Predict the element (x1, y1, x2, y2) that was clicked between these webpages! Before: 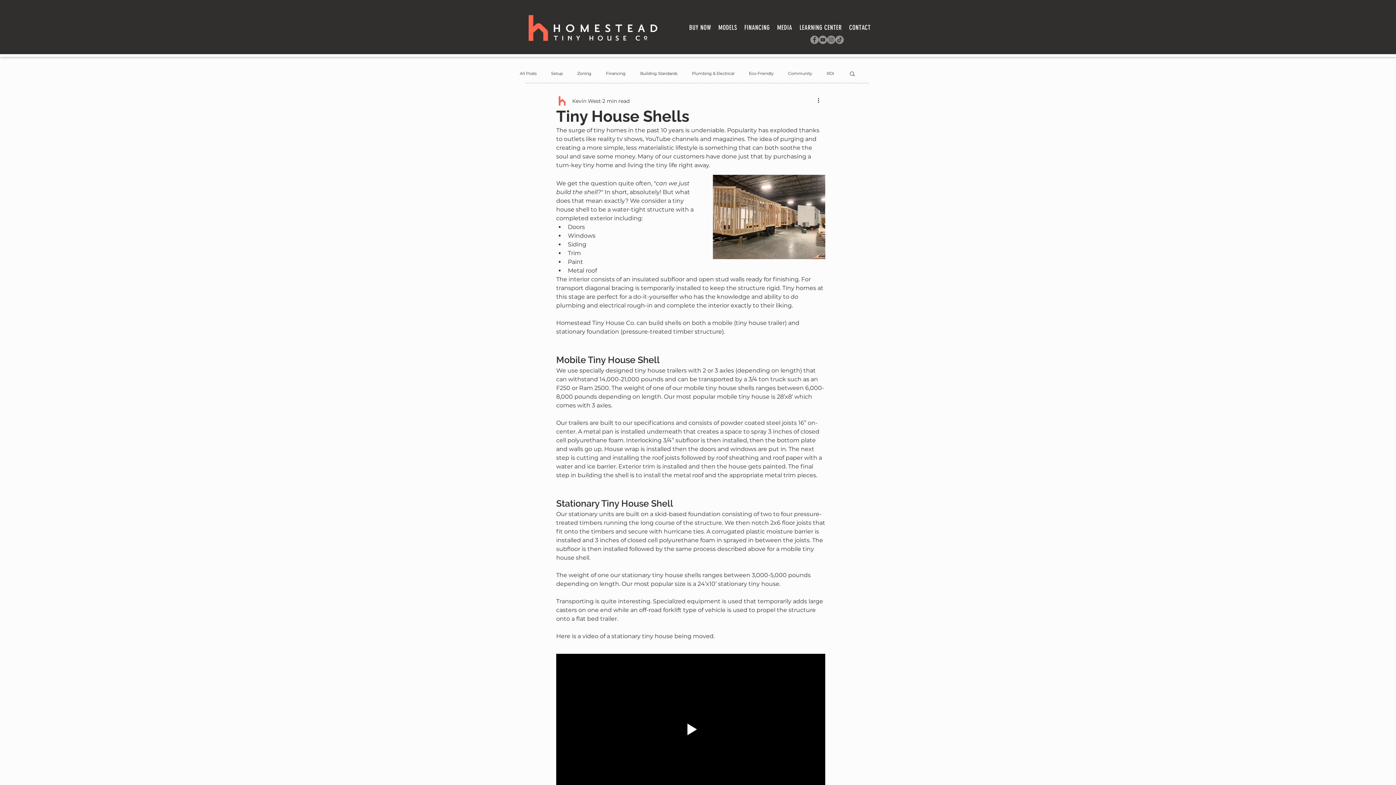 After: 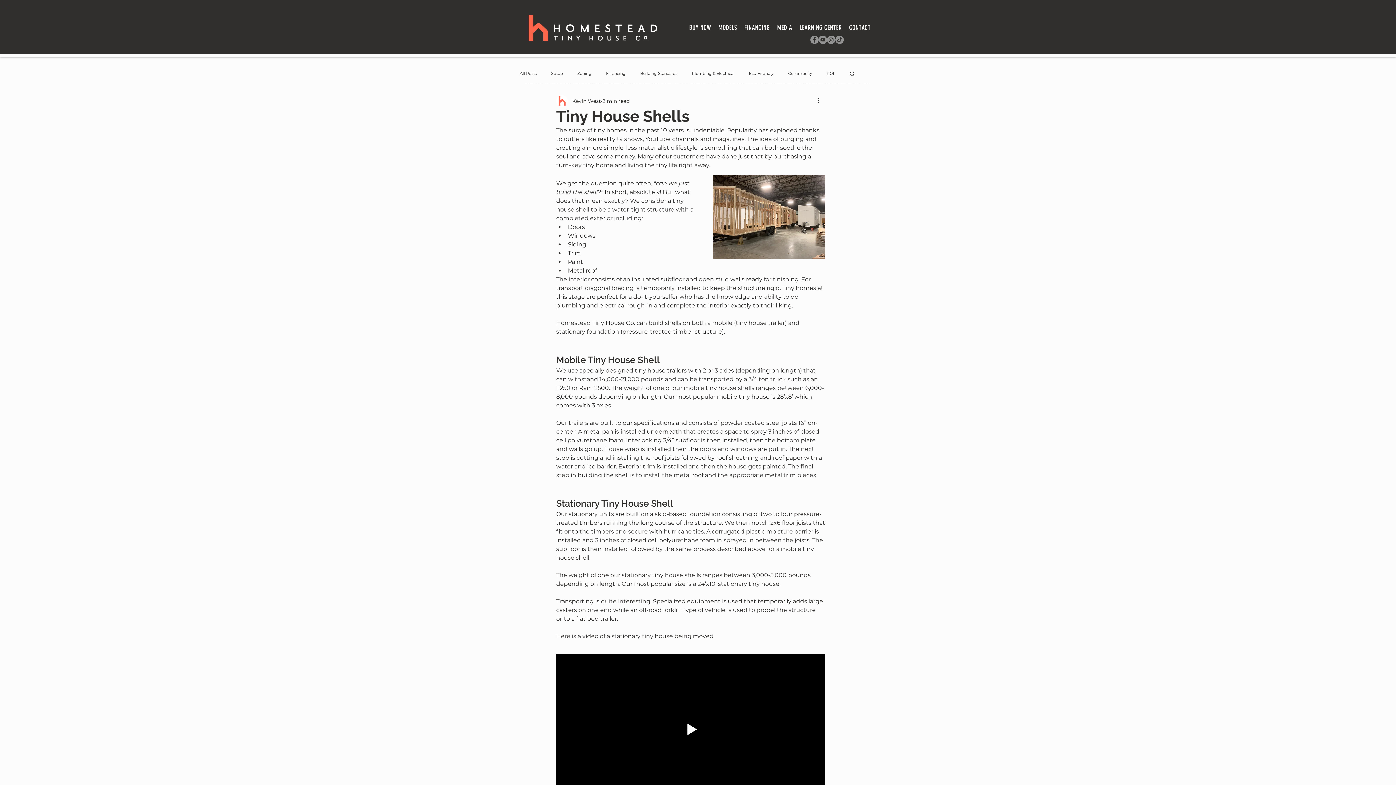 Action: label: YouTube bbox: (818, 35, 827, 44)